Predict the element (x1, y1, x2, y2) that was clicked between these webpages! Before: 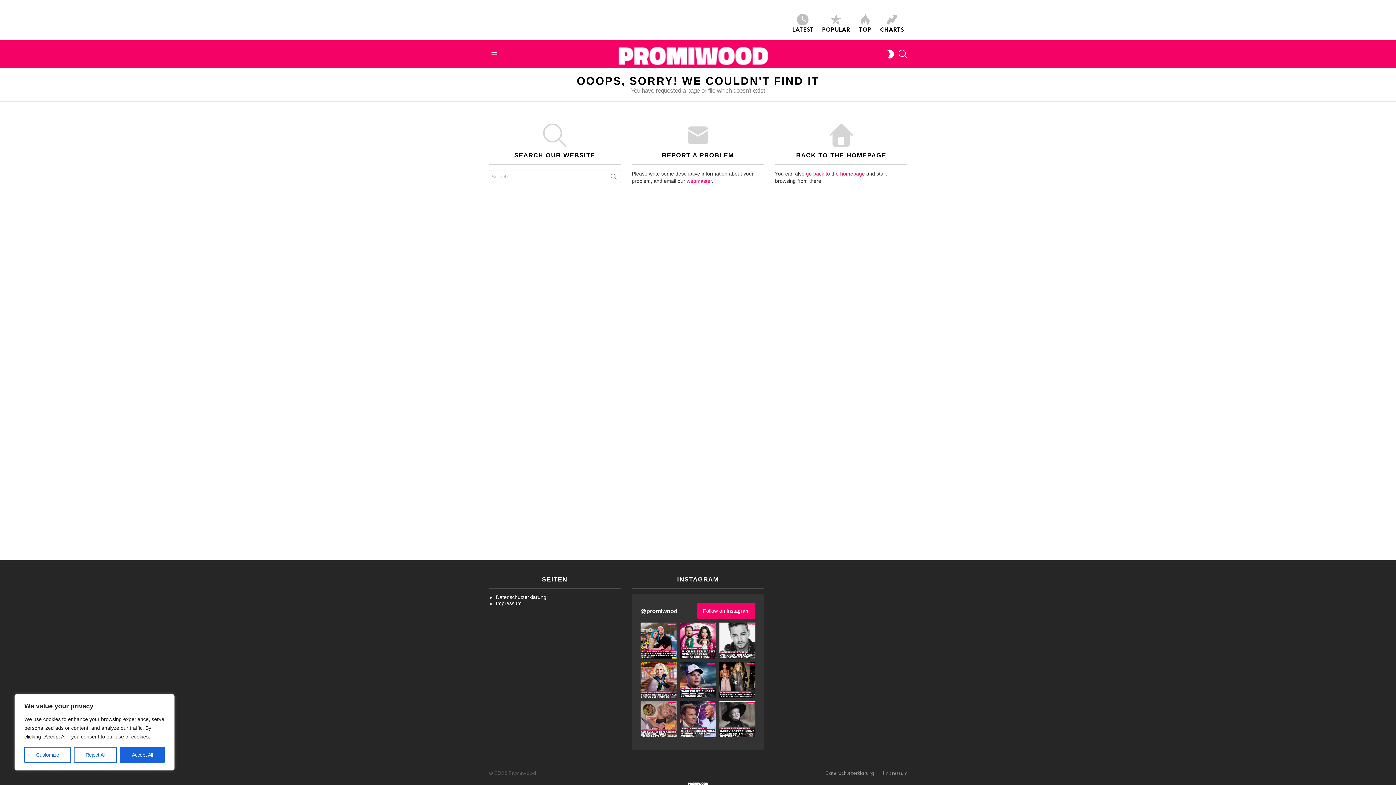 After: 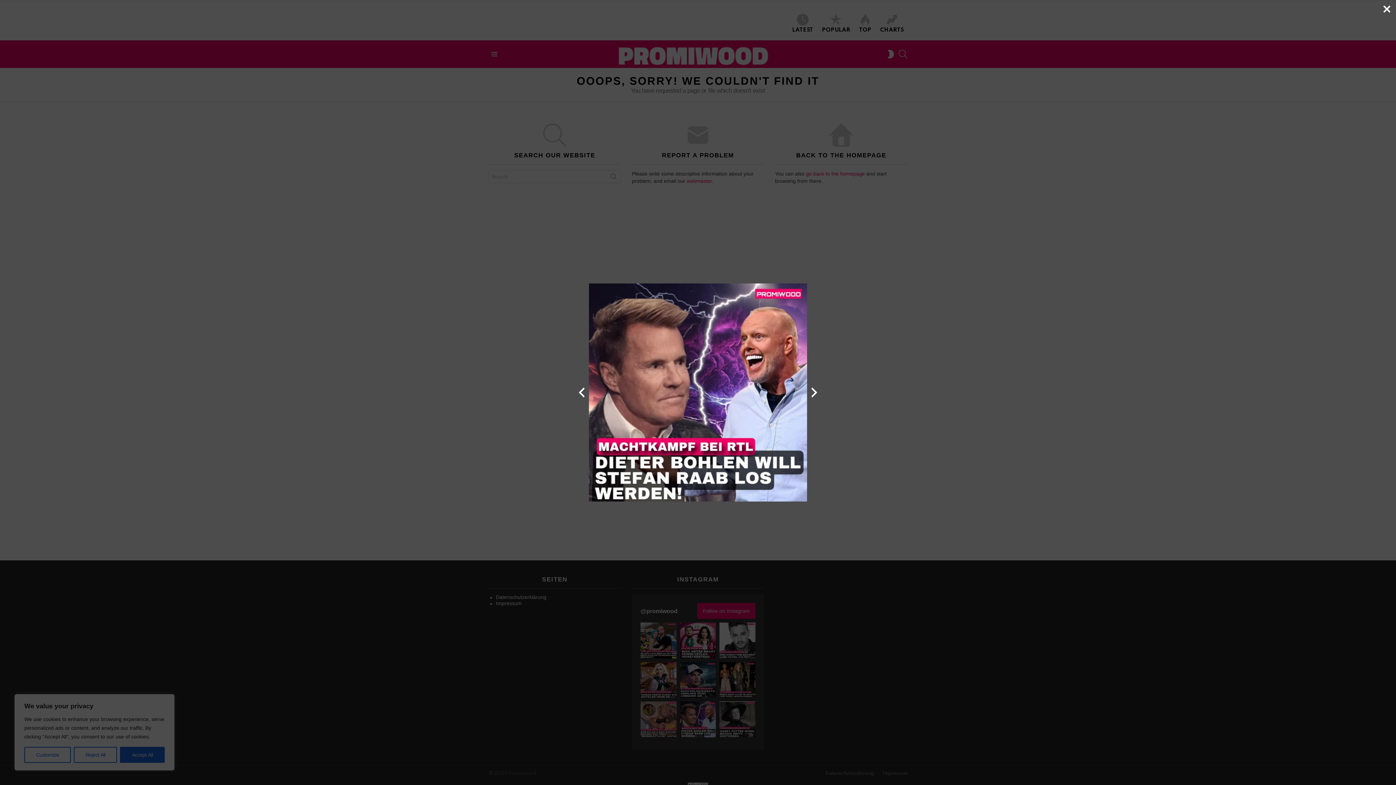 Action: bbox: (680, 701, 716, 737)